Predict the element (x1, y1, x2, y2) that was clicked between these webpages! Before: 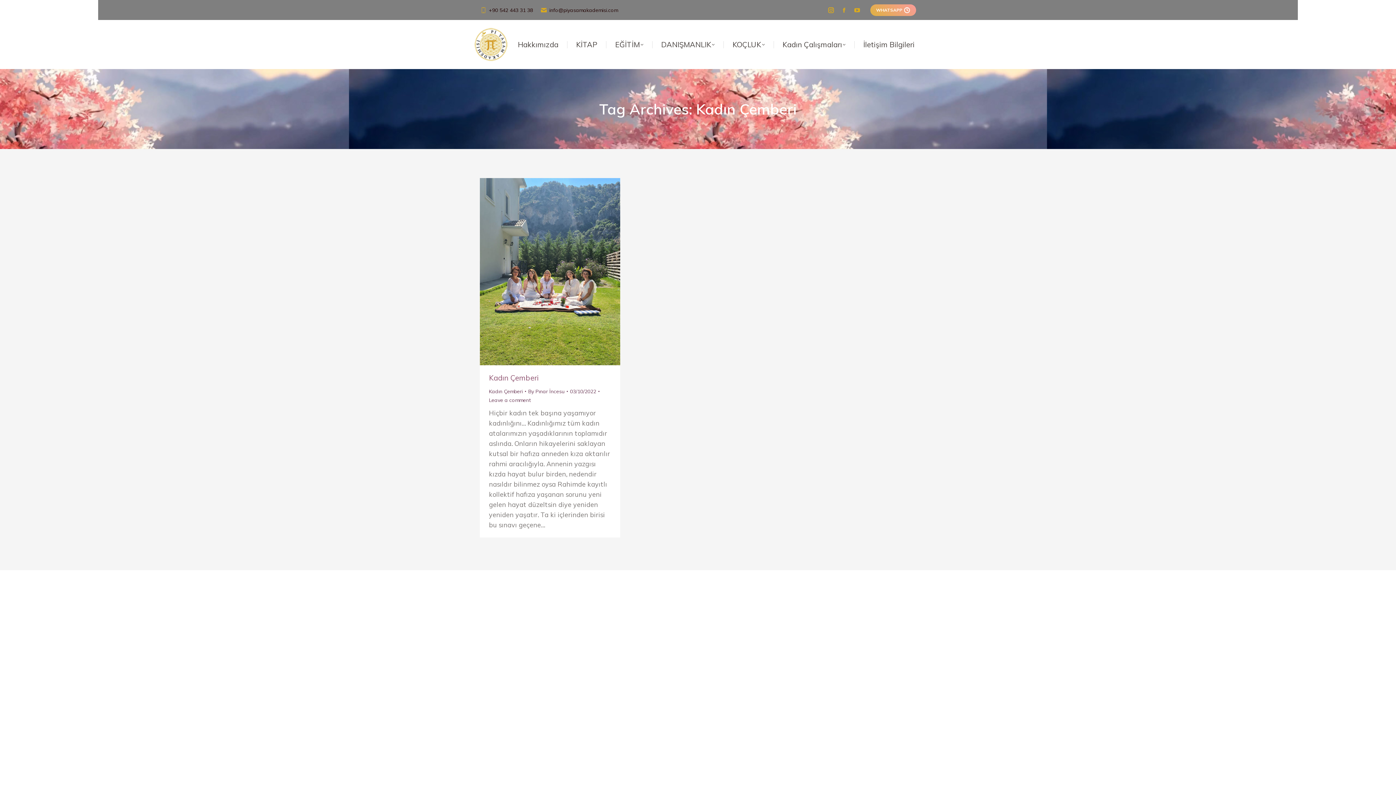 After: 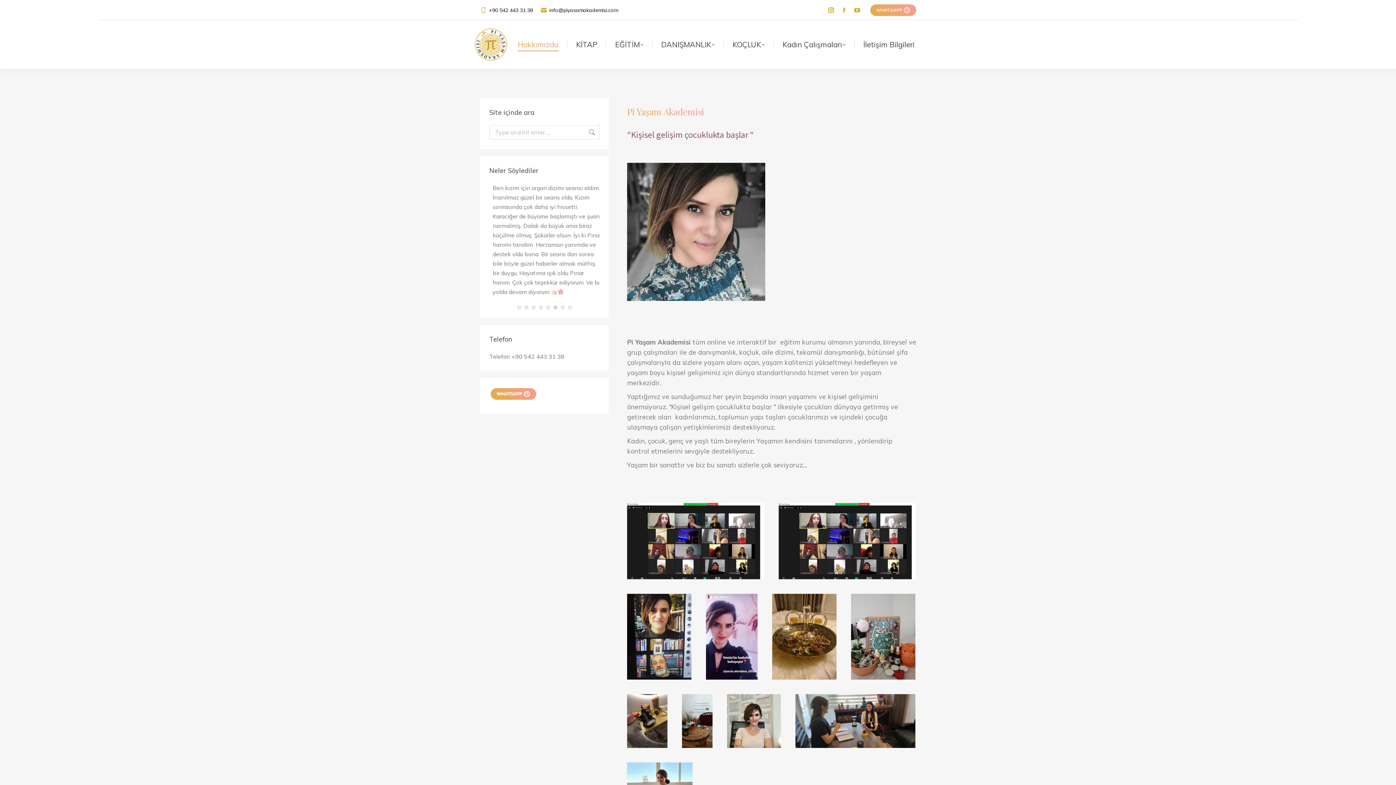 Action: bbox: (509, 27, 567, 61) label: Hakkımızda